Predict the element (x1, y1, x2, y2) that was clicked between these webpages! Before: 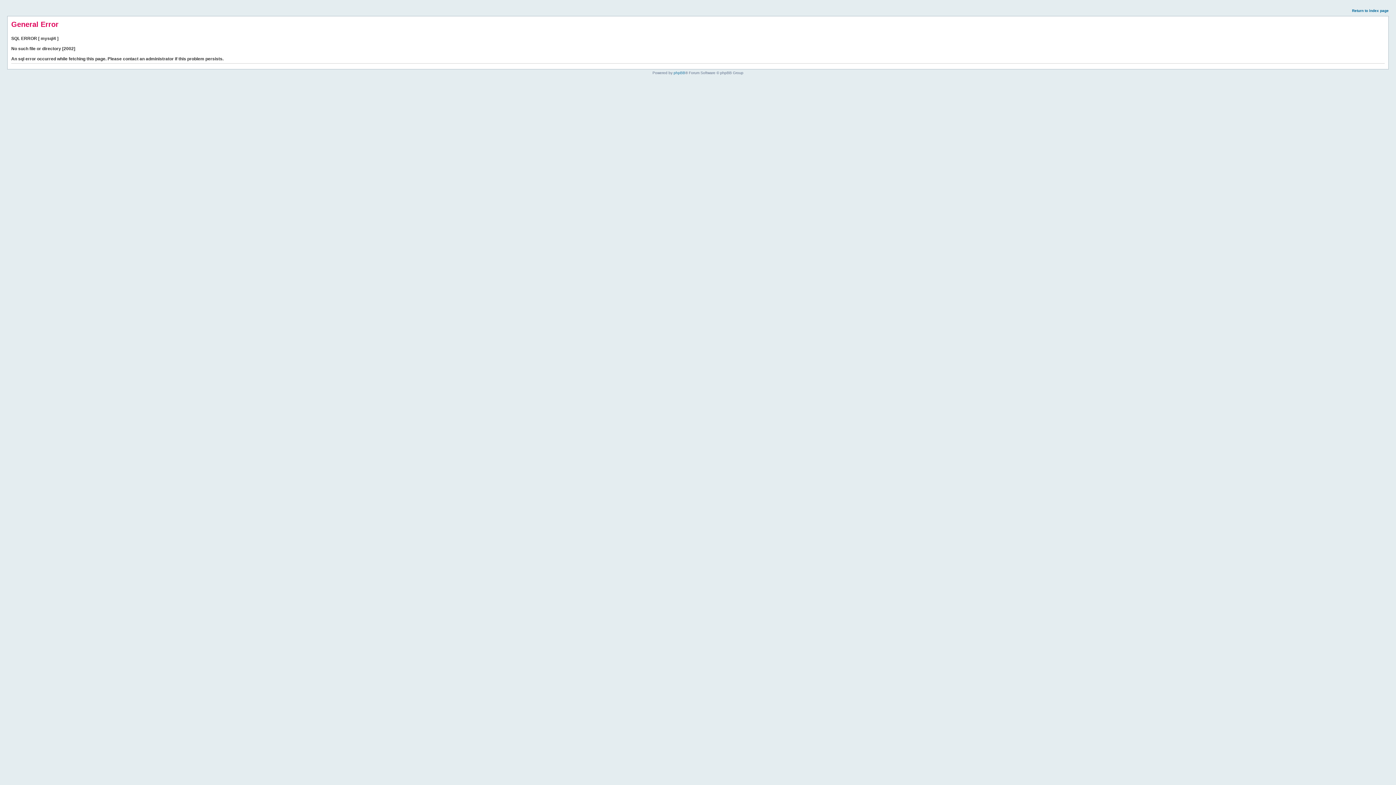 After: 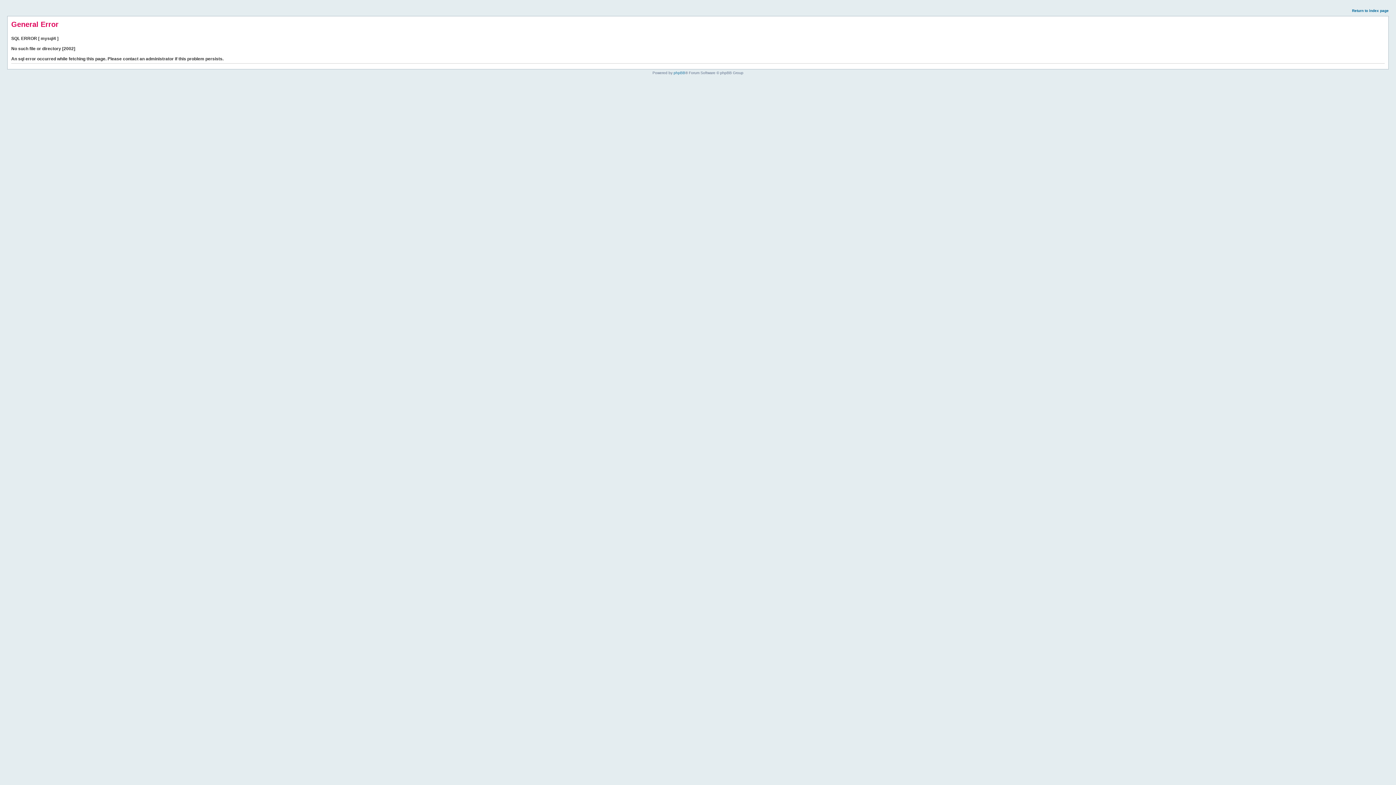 Action: bbox: (1352, 8, 1389, 12) label: Return to index page